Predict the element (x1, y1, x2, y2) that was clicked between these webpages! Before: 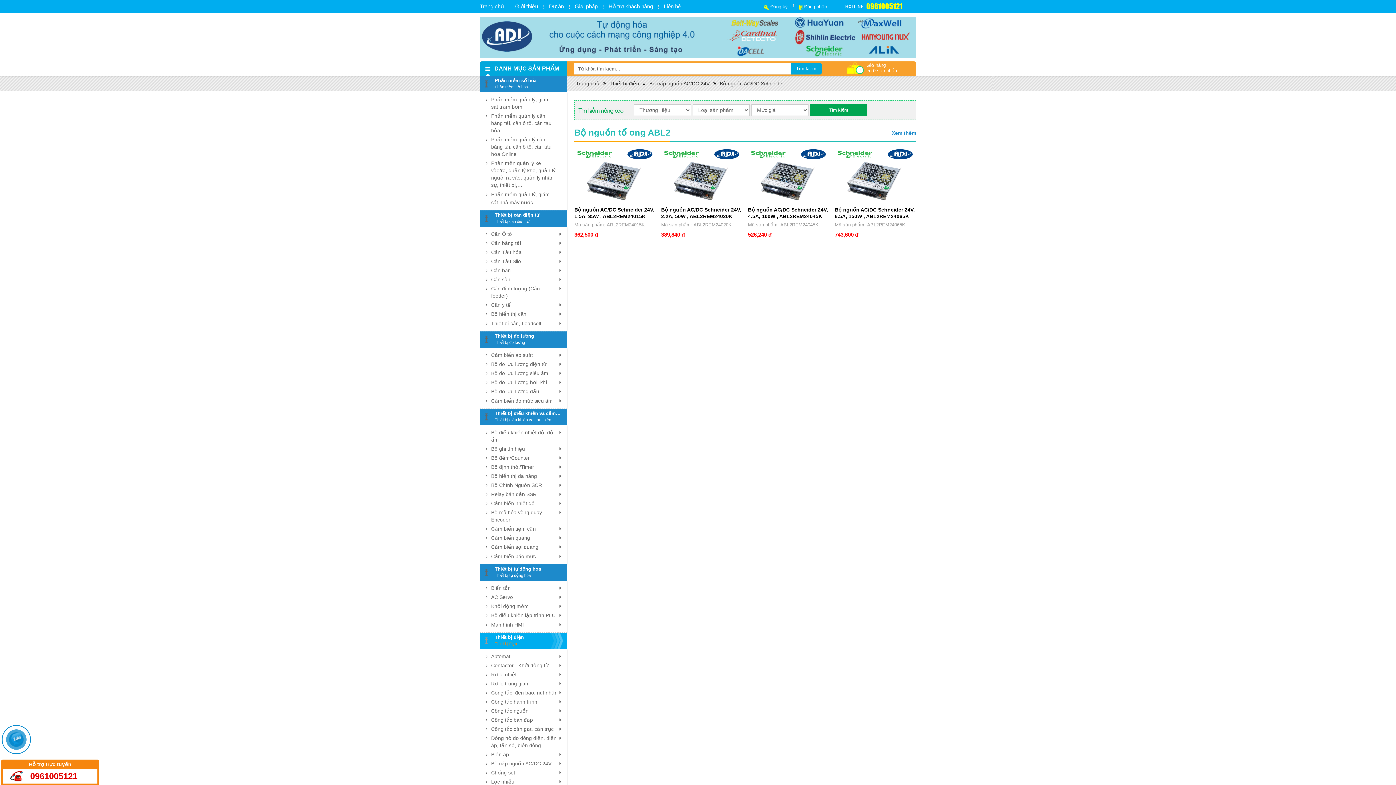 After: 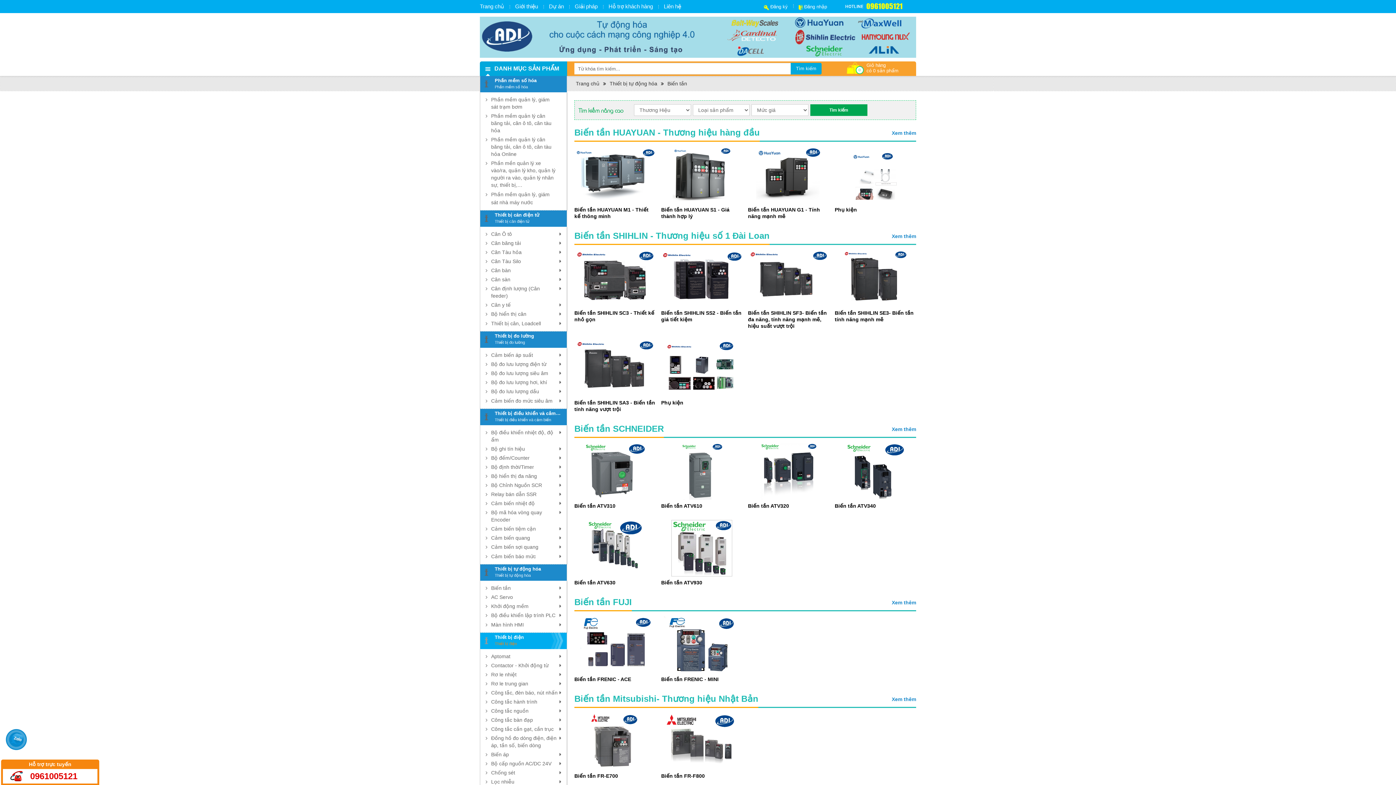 Action: bbox: (485, 584, 561, 591) label: Biến tần